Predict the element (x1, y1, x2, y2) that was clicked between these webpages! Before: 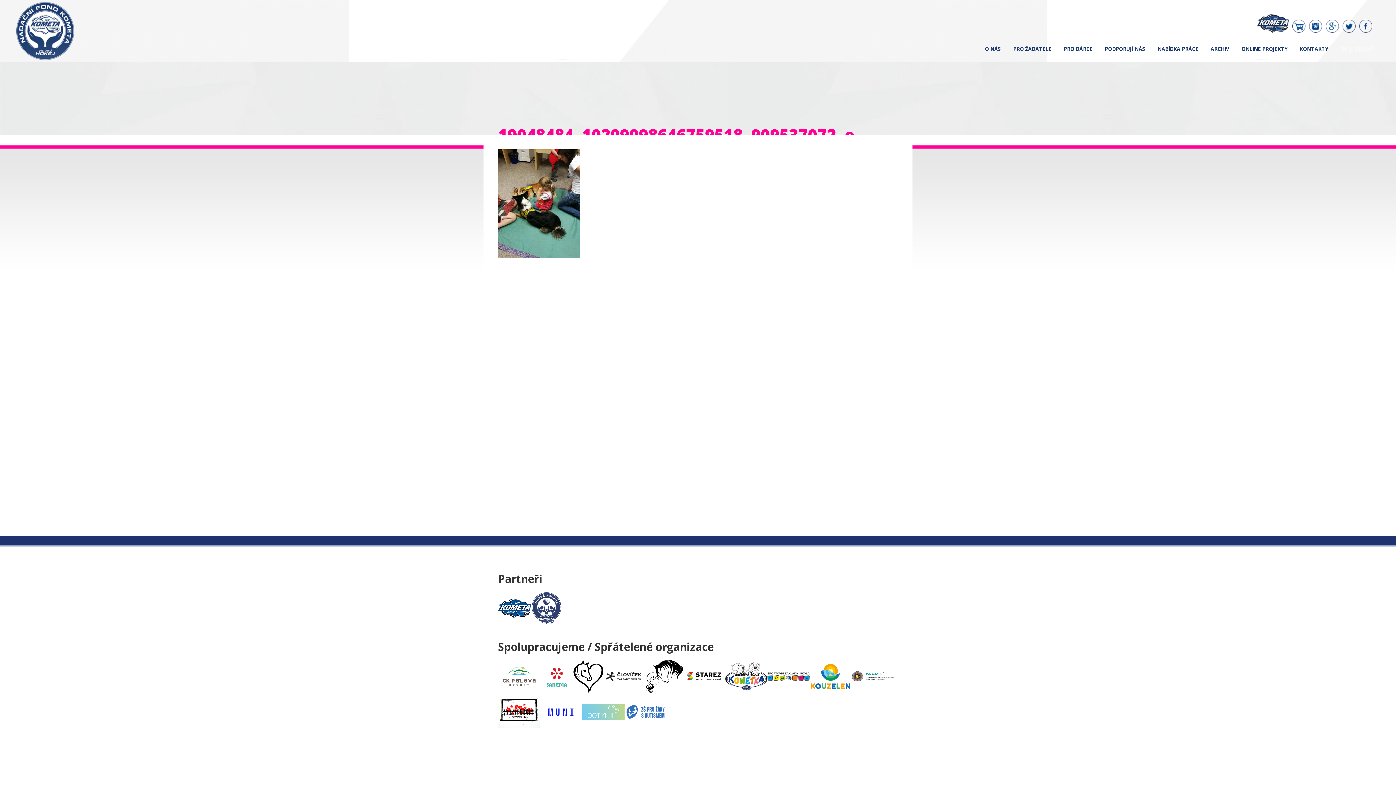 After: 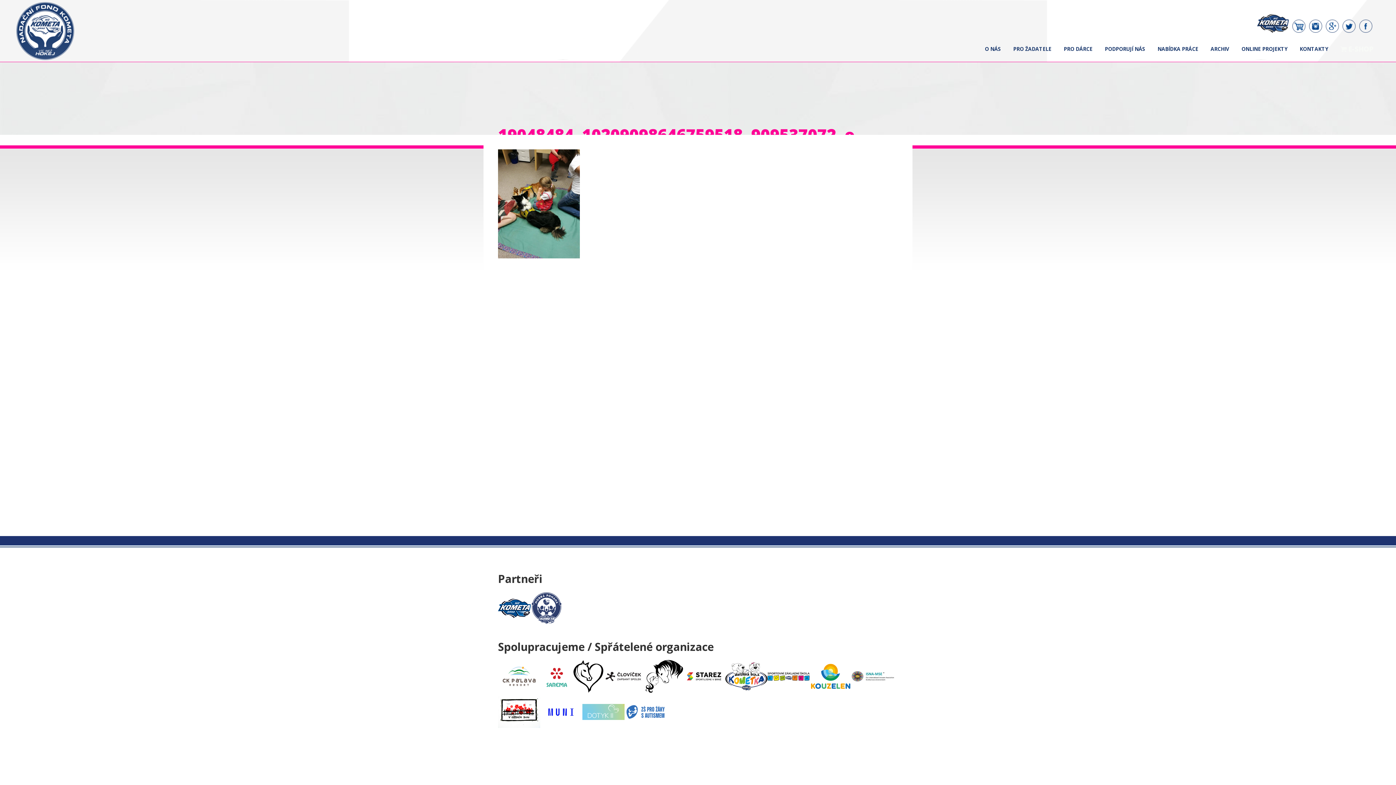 Action: bbox: (498, 723, 540, 730)